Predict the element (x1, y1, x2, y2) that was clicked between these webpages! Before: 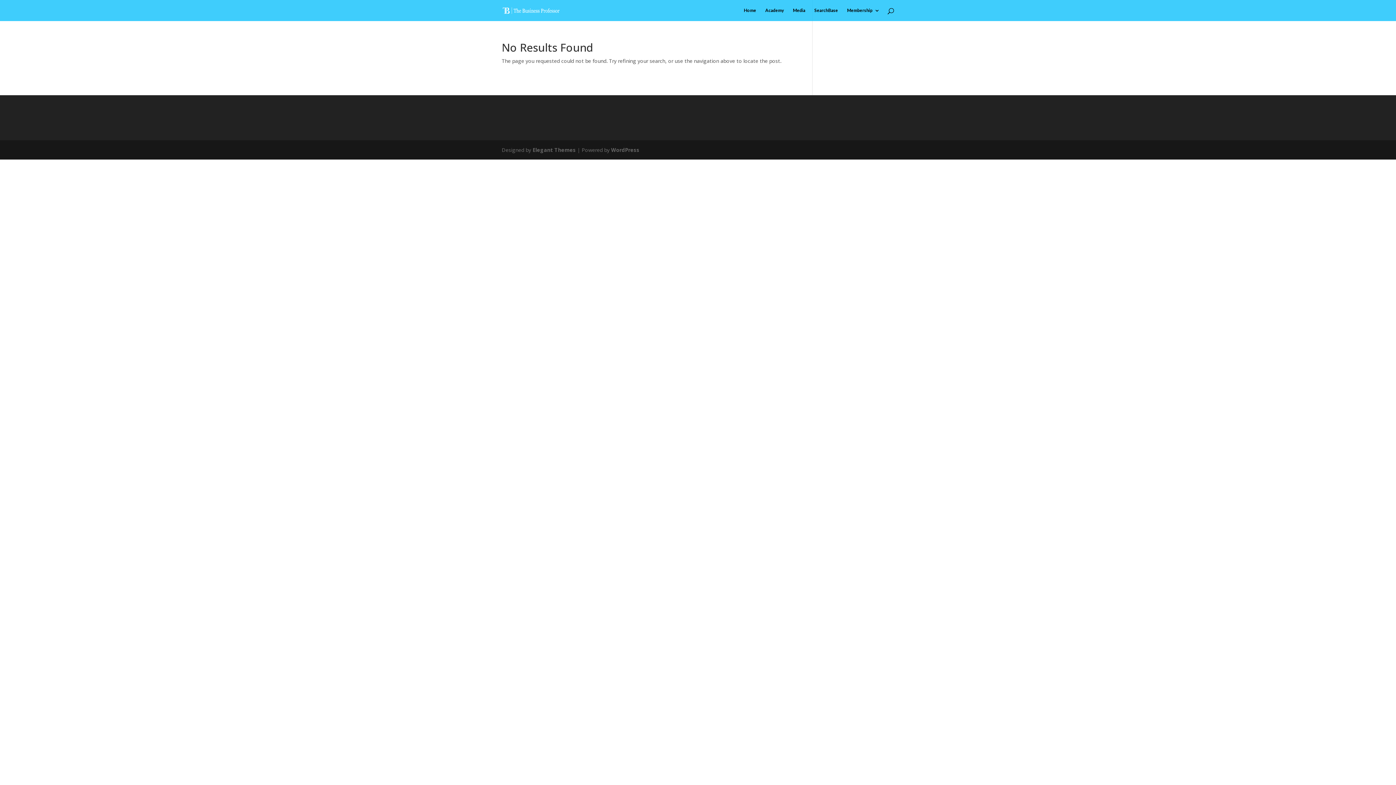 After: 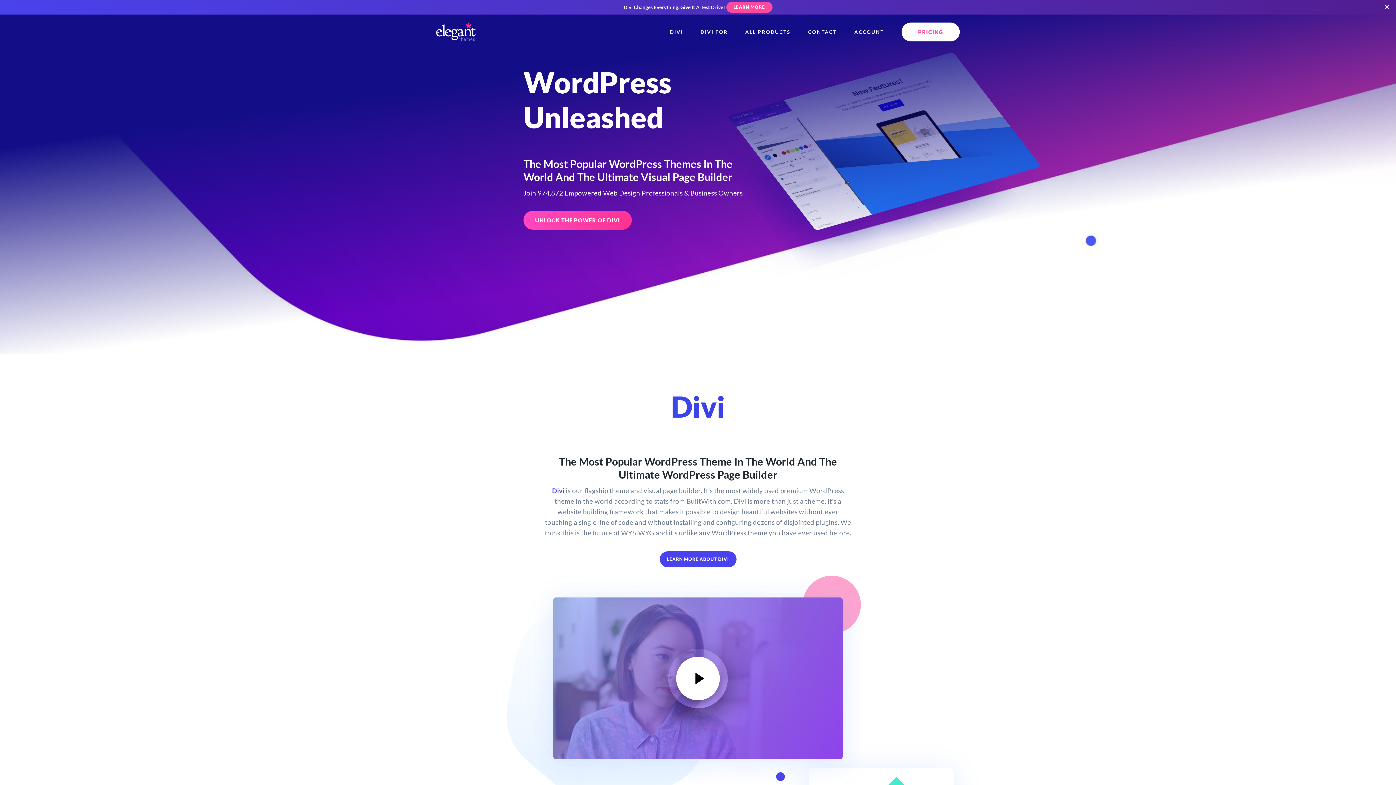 Action: label: Elegant Themes bbox: (532, 146, 576, 153)